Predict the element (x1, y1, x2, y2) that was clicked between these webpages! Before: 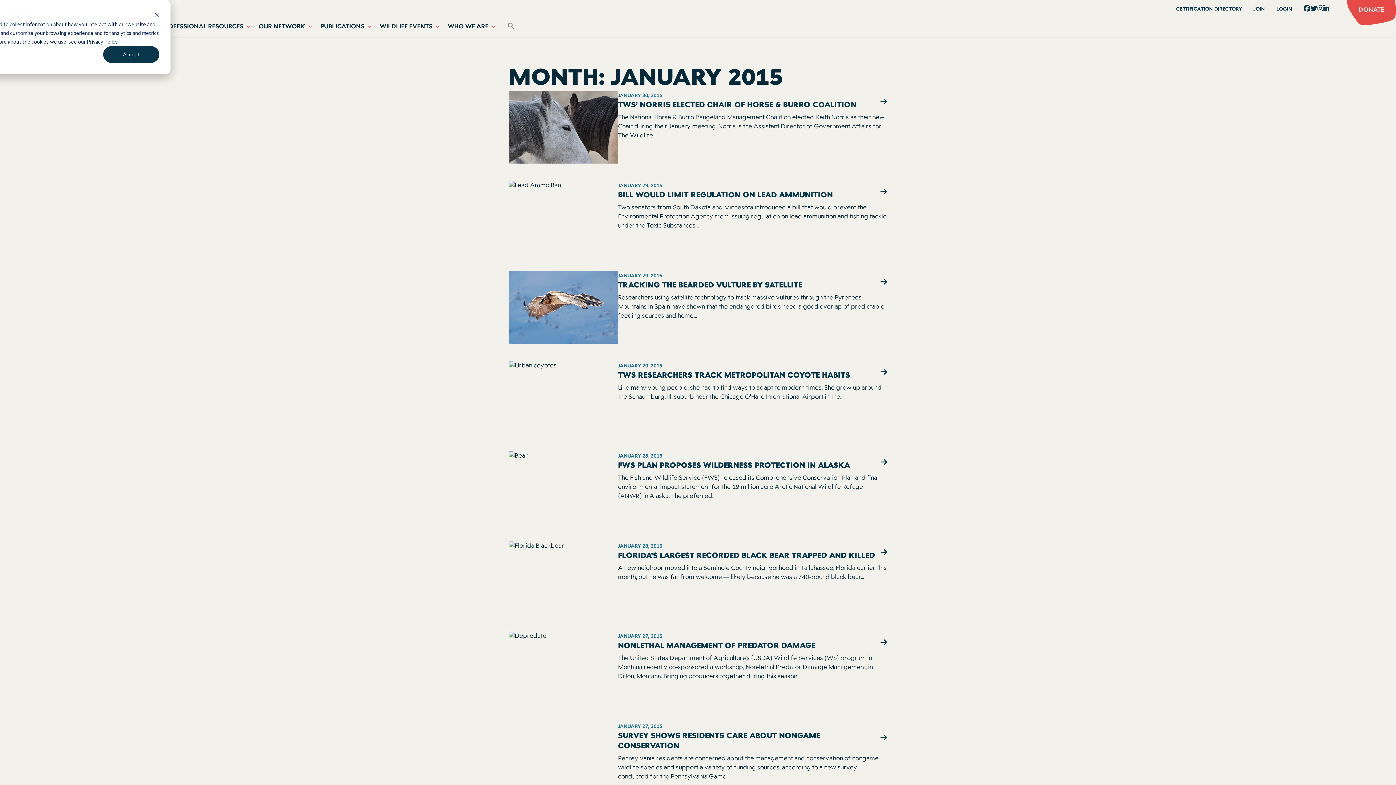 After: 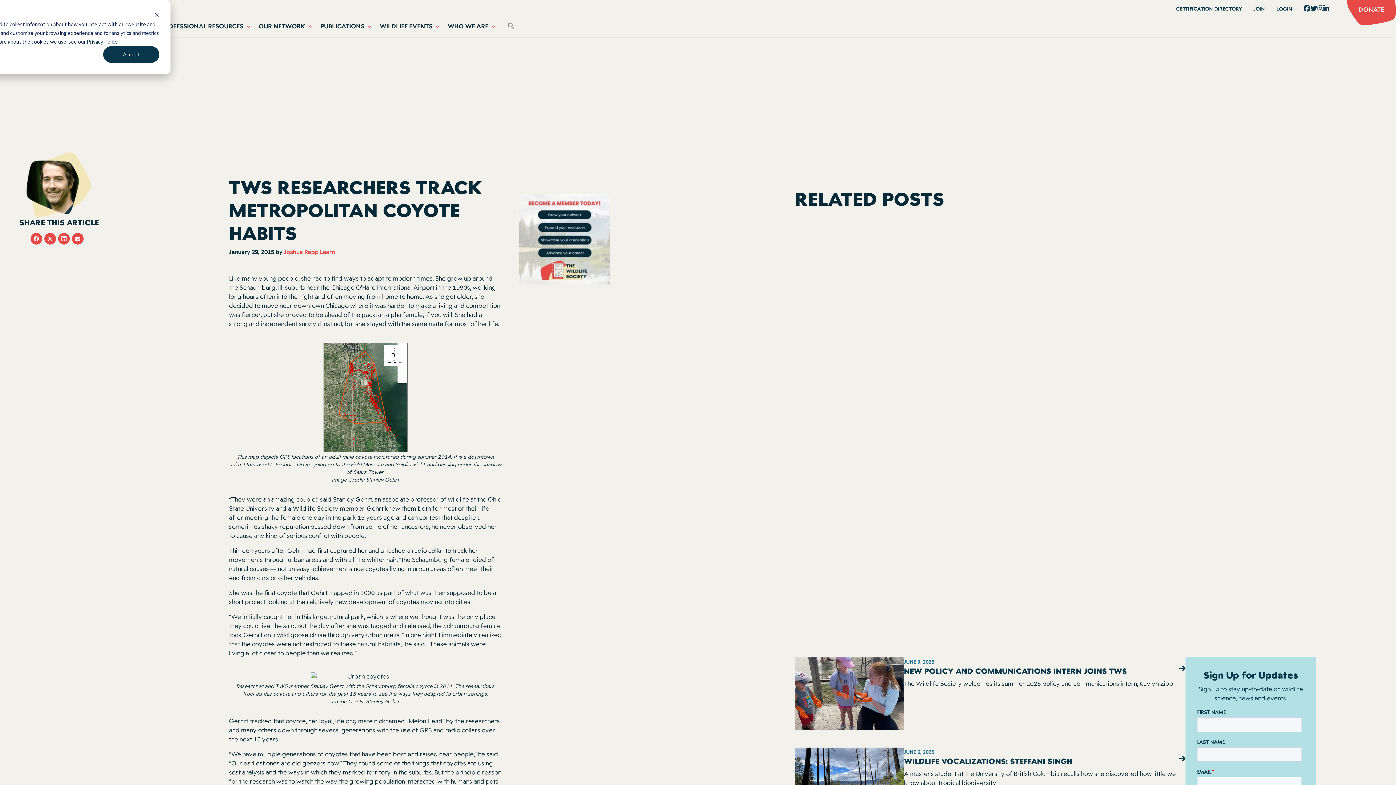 Action: label: JANUARY 29, 2015
TWS RESEARCHERS TRACK METROPOLITAN COYOTE HABITS bbox: (618, 361, 887, 383)